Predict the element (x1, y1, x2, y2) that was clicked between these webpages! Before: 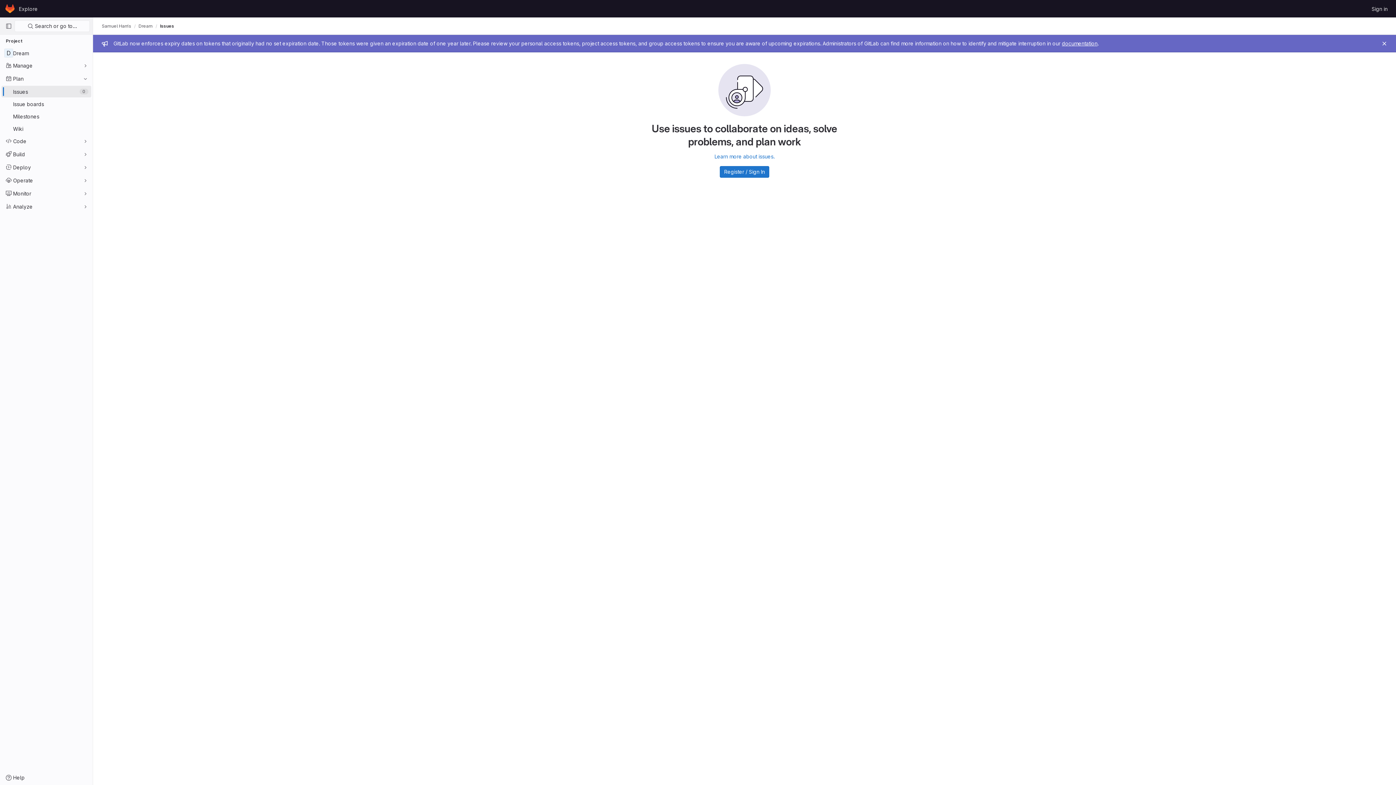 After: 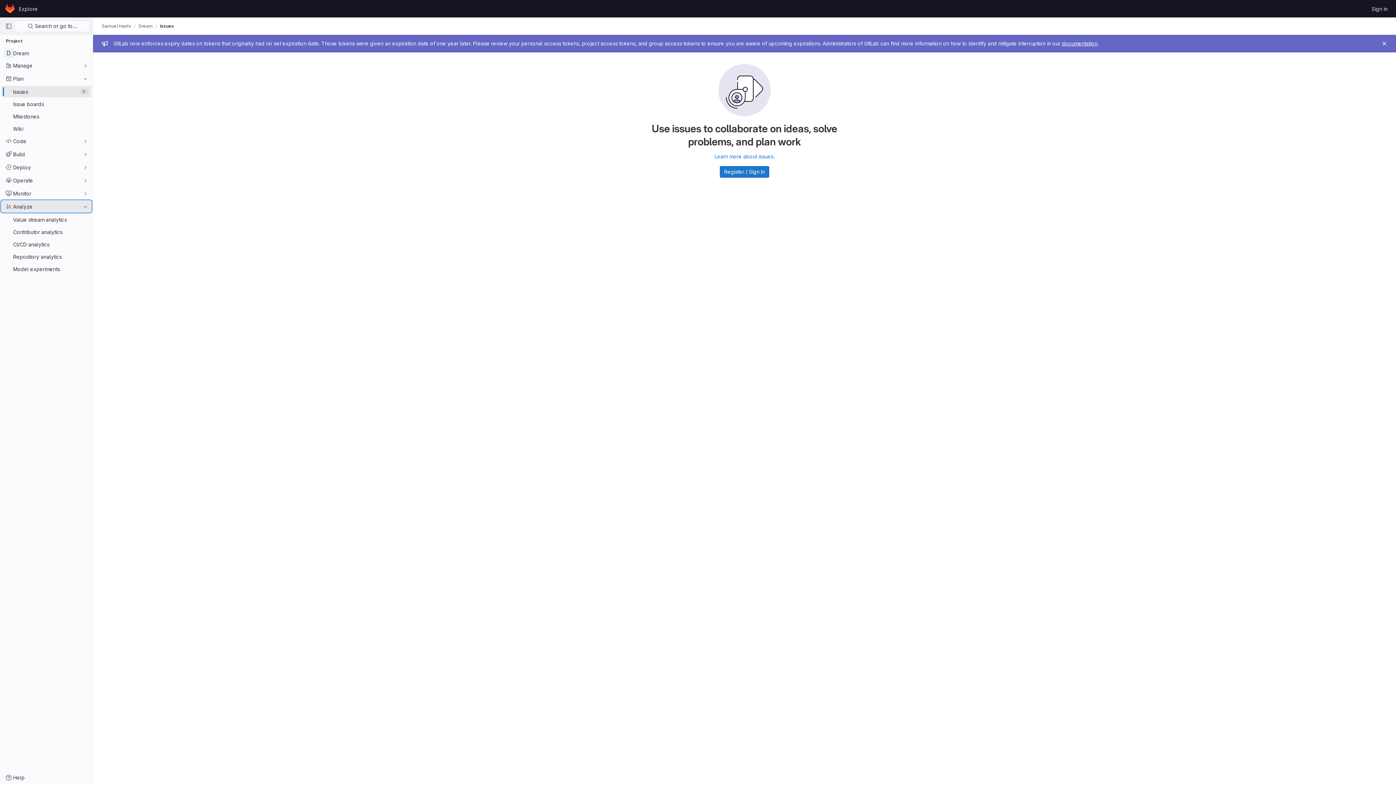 Action: bbox: (1, 200, 91, 212) label: Analyze